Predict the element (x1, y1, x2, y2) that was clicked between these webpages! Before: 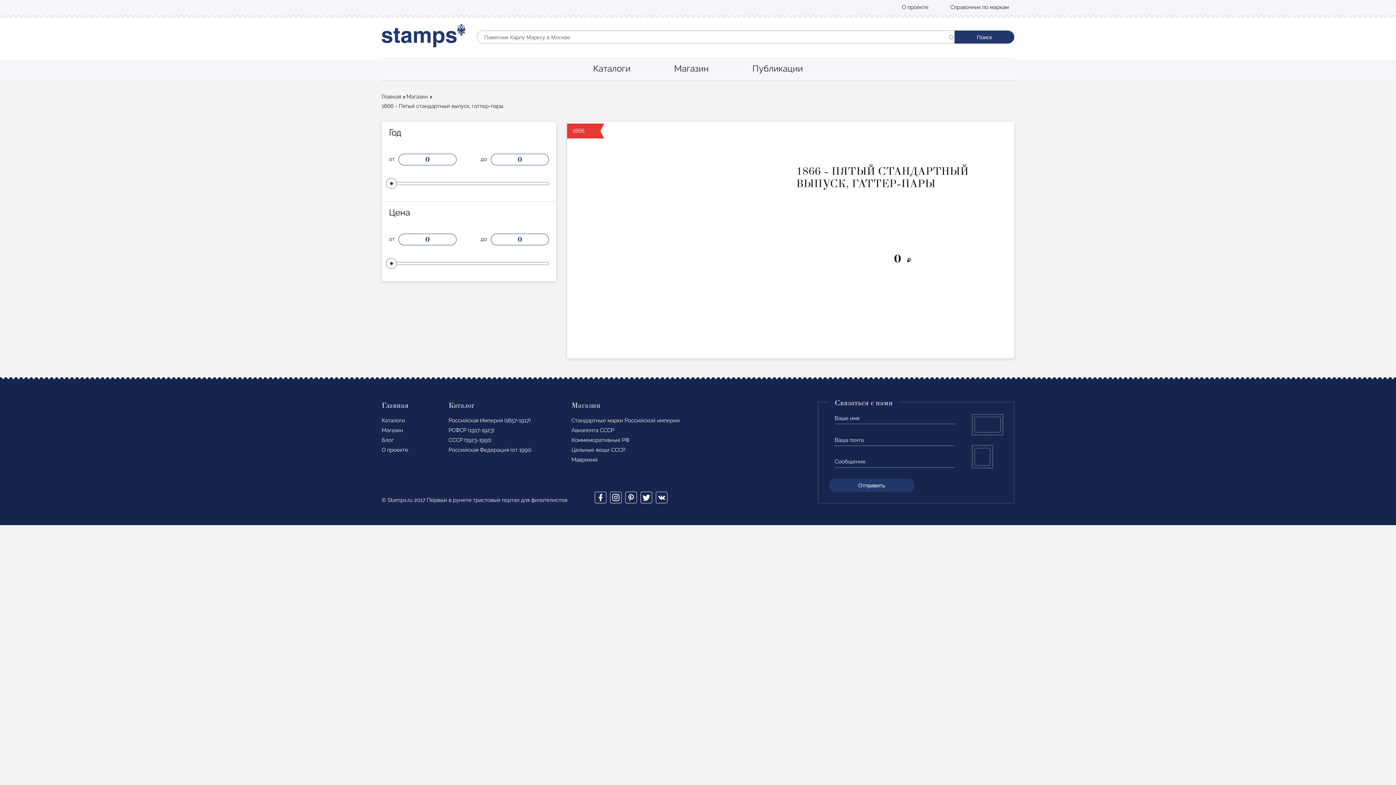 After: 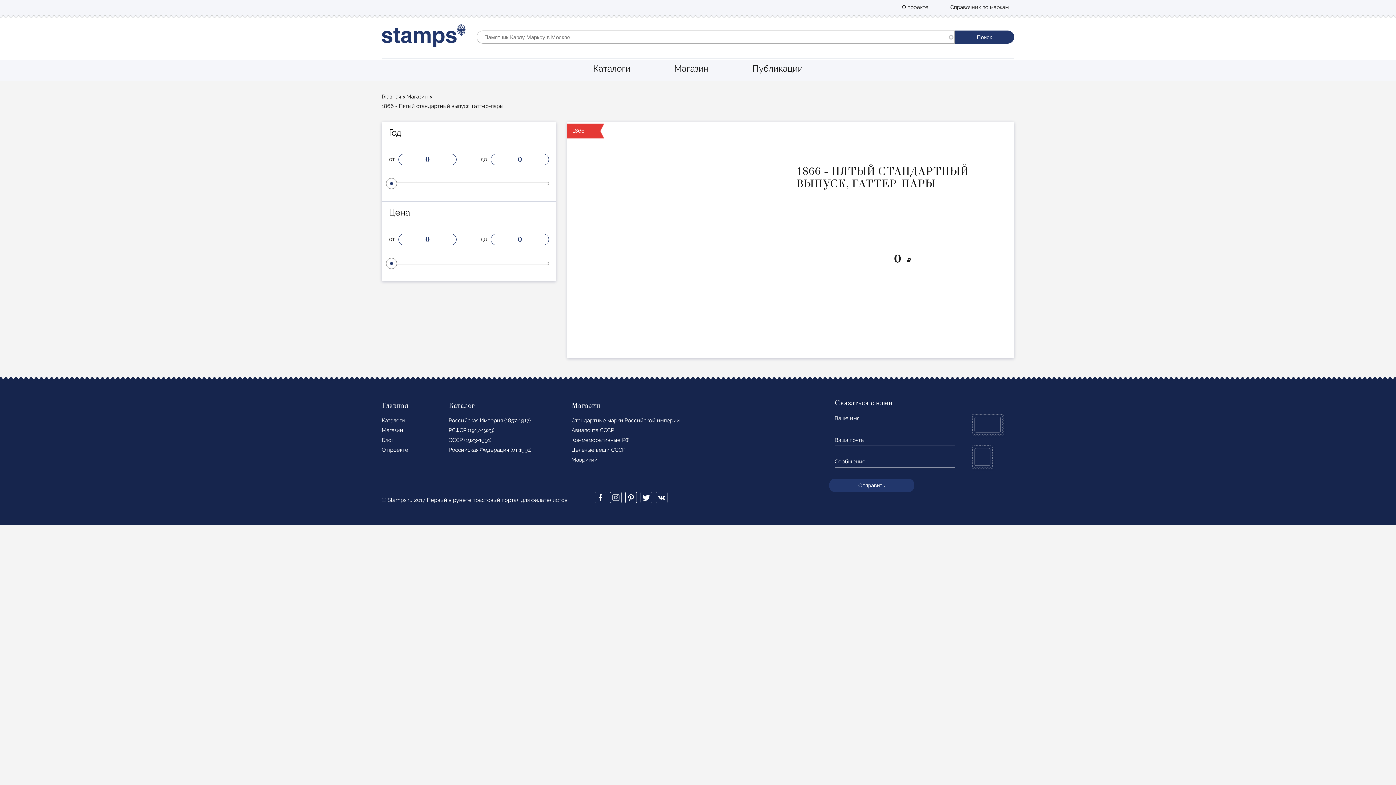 Action: bbox: (610, 491, 621, 503)